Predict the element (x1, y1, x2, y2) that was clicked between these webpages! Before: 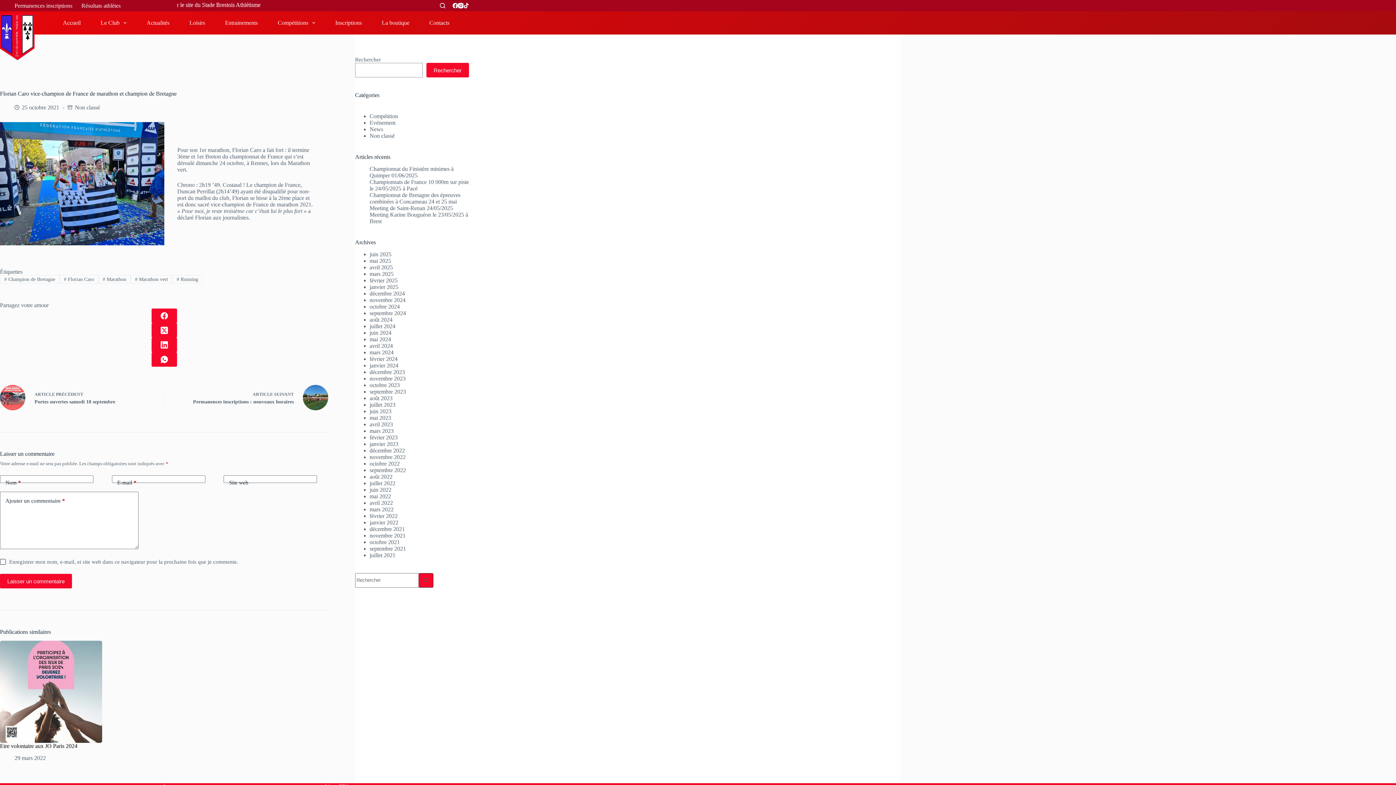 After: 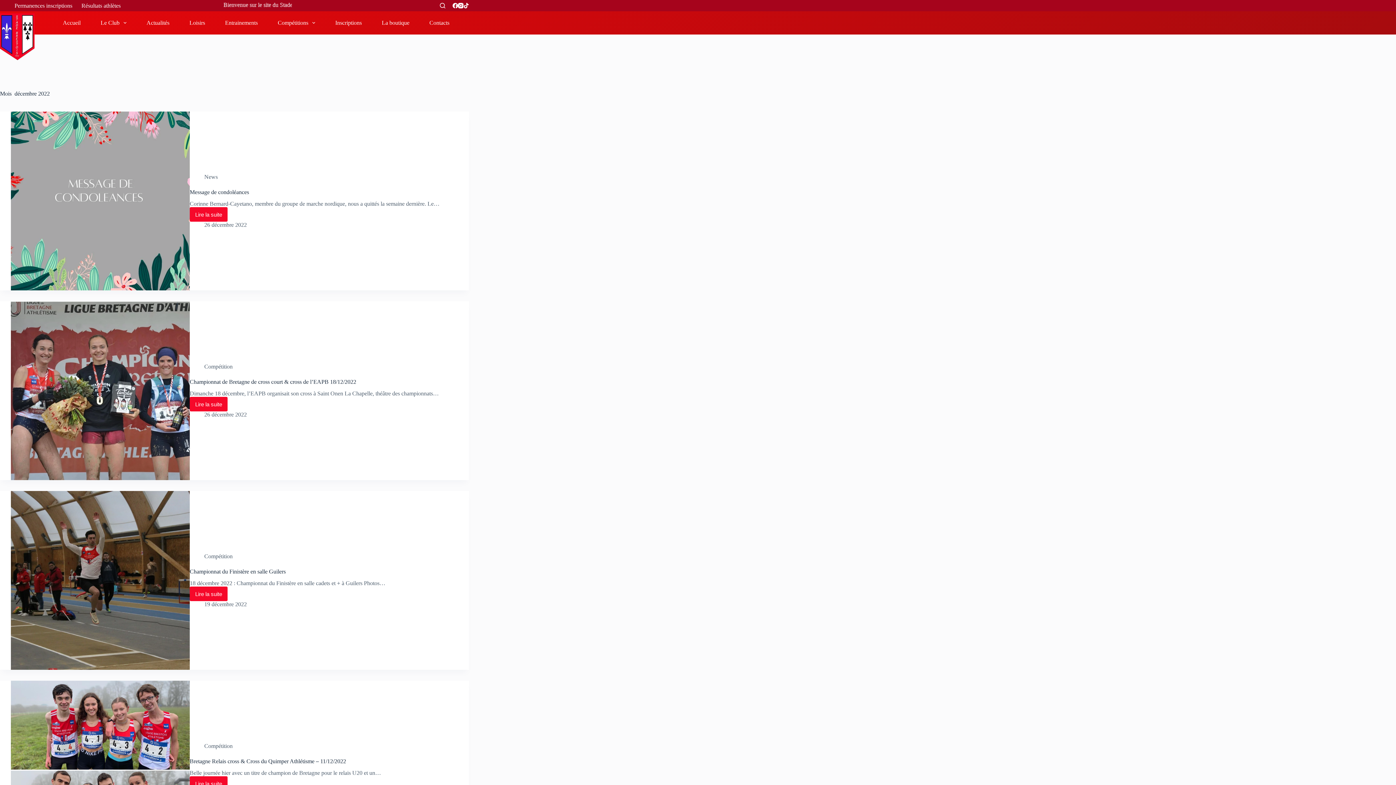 Action: bbox: (369, 447, 404, 453) label: décembre 2022